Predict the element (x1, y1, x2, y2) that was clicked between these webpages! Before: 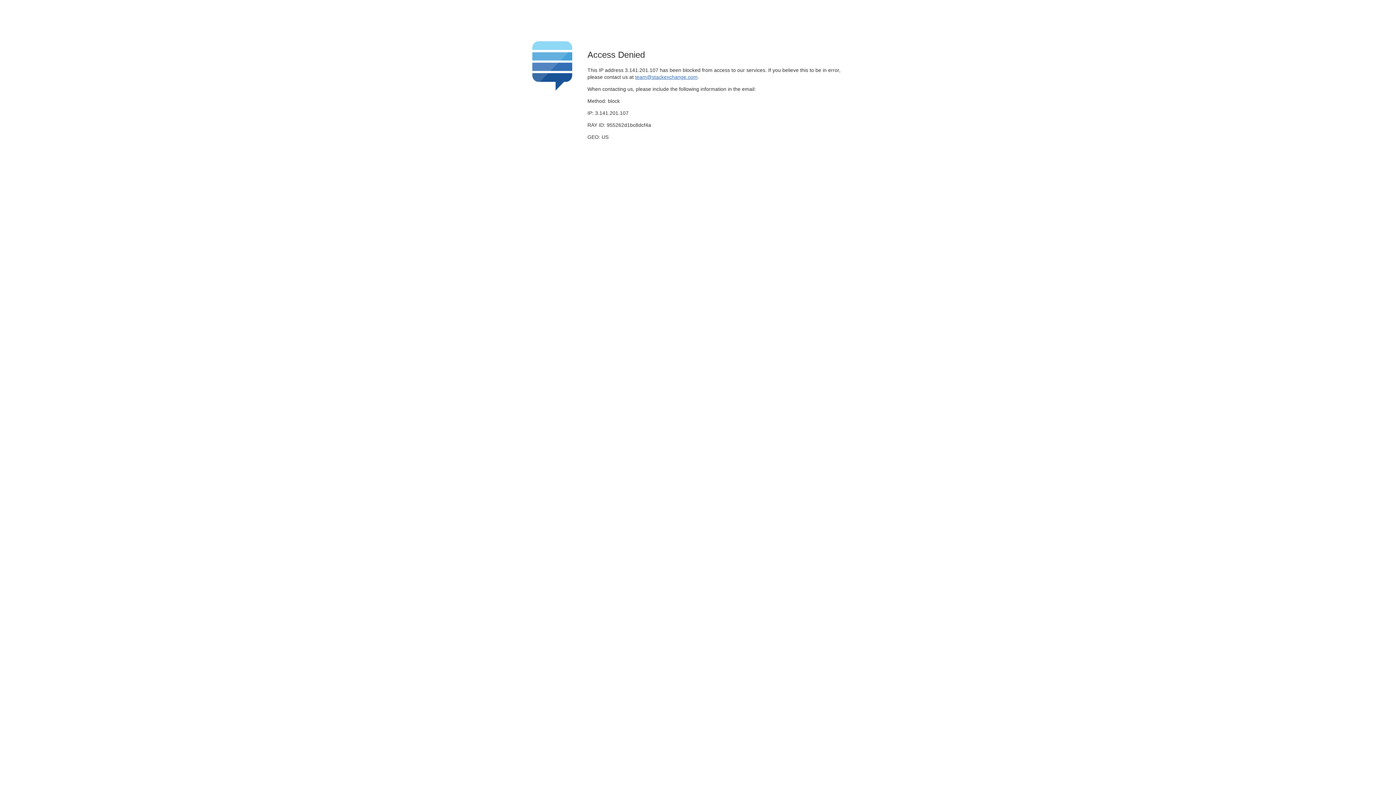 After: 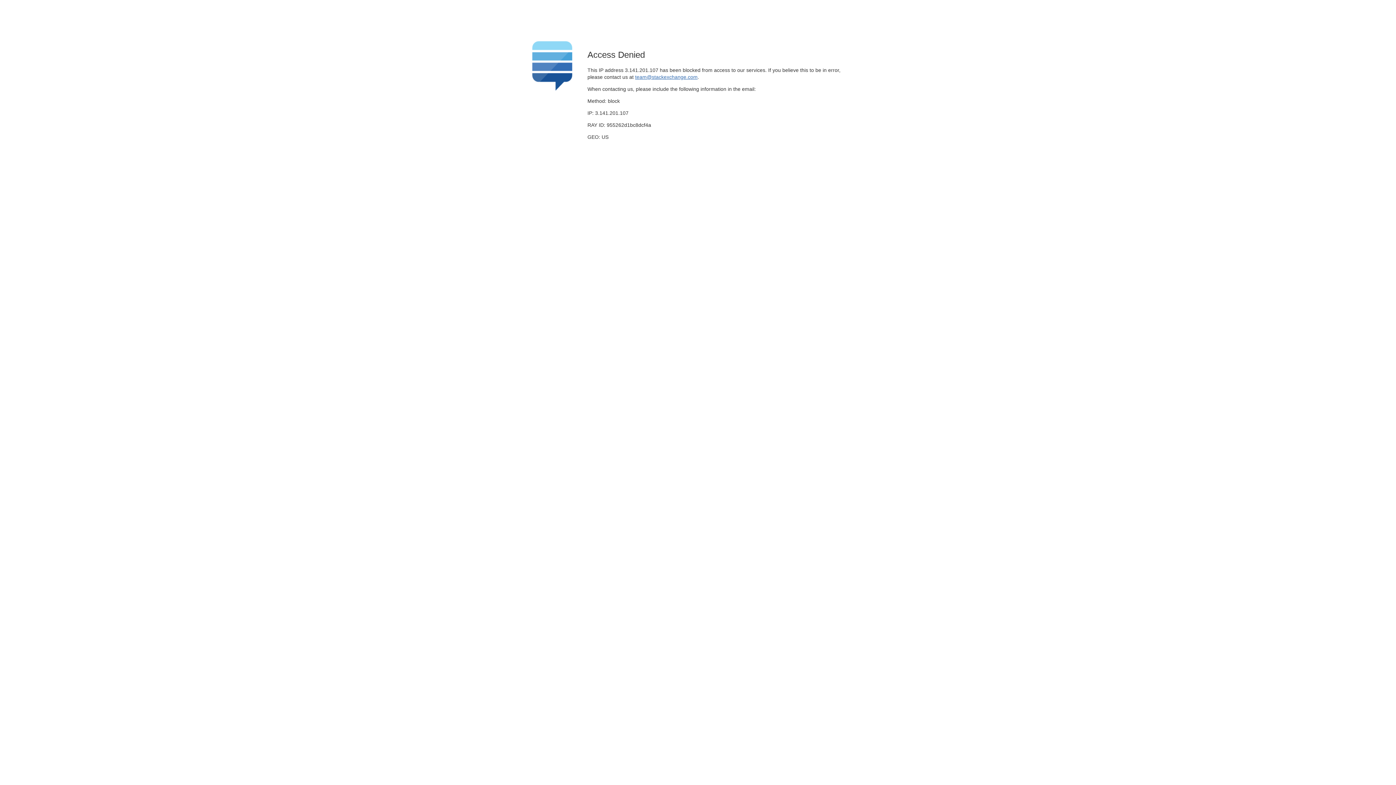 Action: bbox: (635, 74, 697, 79) label: team@stackexchange.com